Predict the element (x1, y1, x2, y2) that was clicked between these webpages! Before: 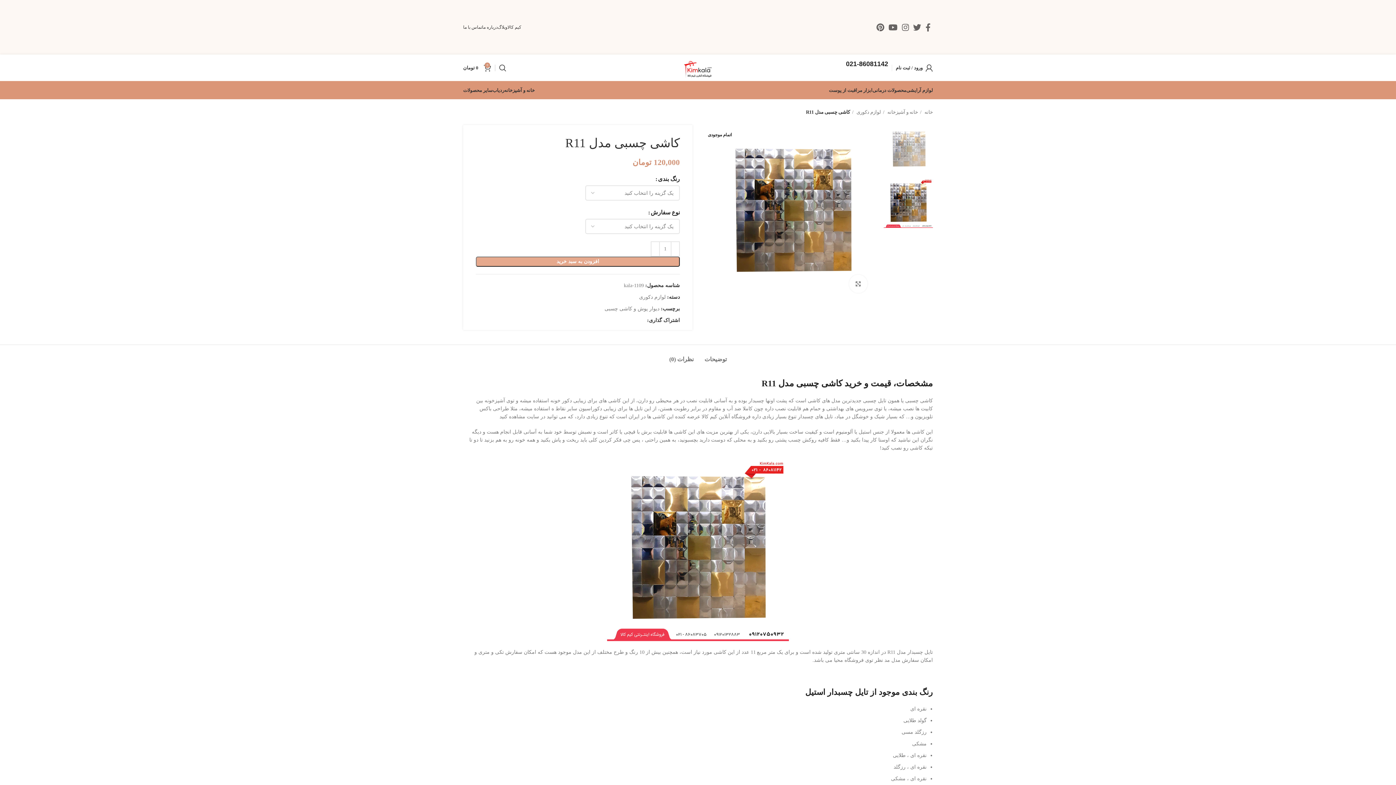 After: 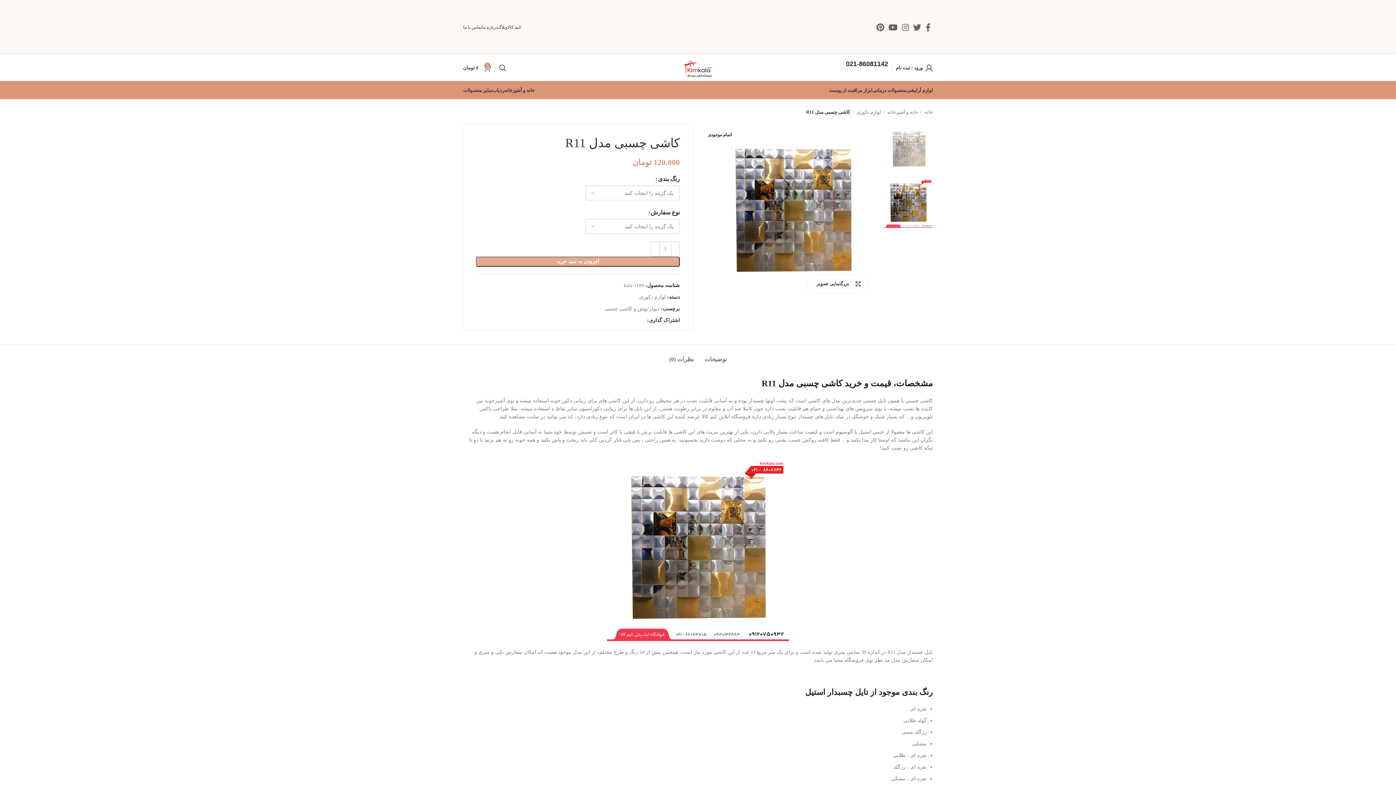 Action: label: بزرگنمایی تصویر bbox: (849, 274, 867, 293)